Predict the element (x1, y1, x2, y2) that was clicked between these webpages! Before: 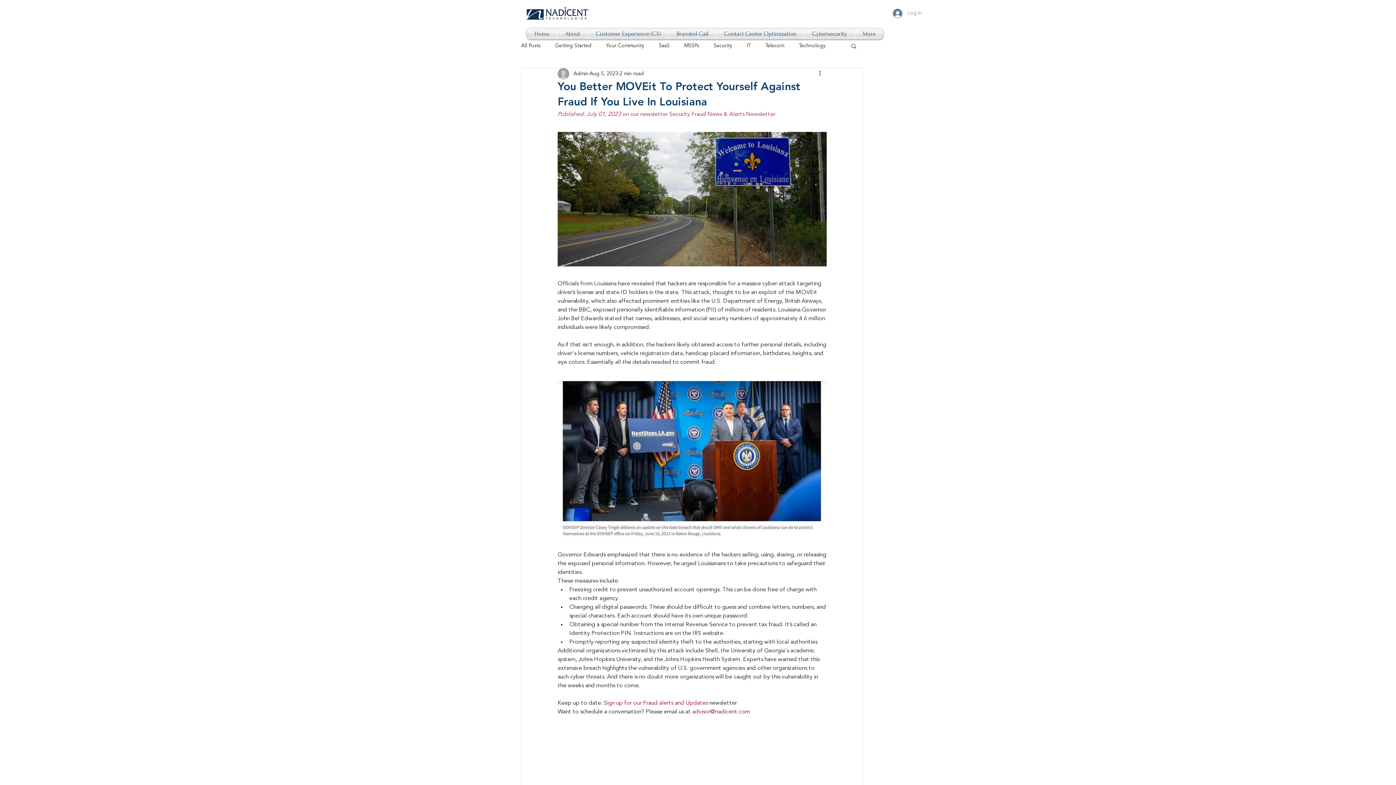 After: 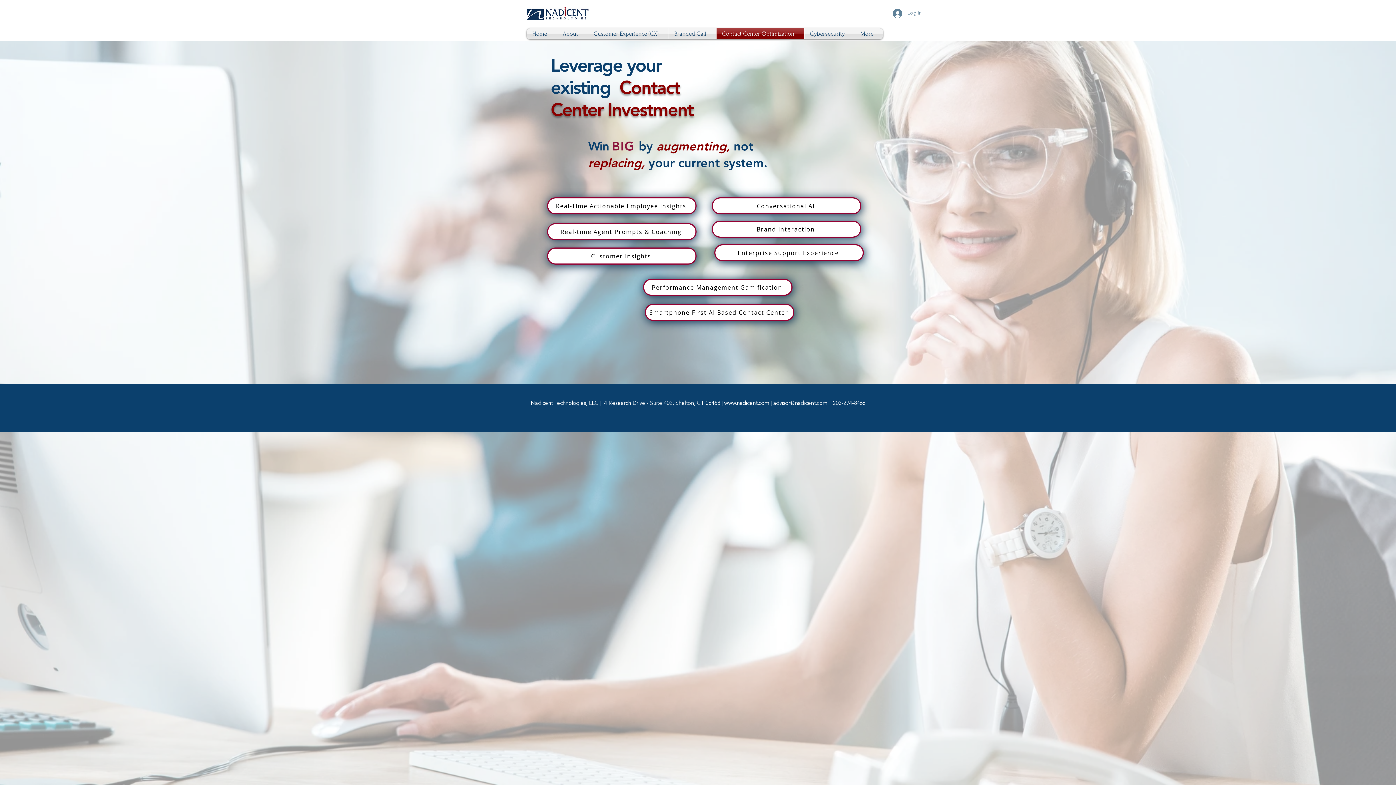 Action: label: Contact Center Optimization bbox: (716, 28, 804, 39)